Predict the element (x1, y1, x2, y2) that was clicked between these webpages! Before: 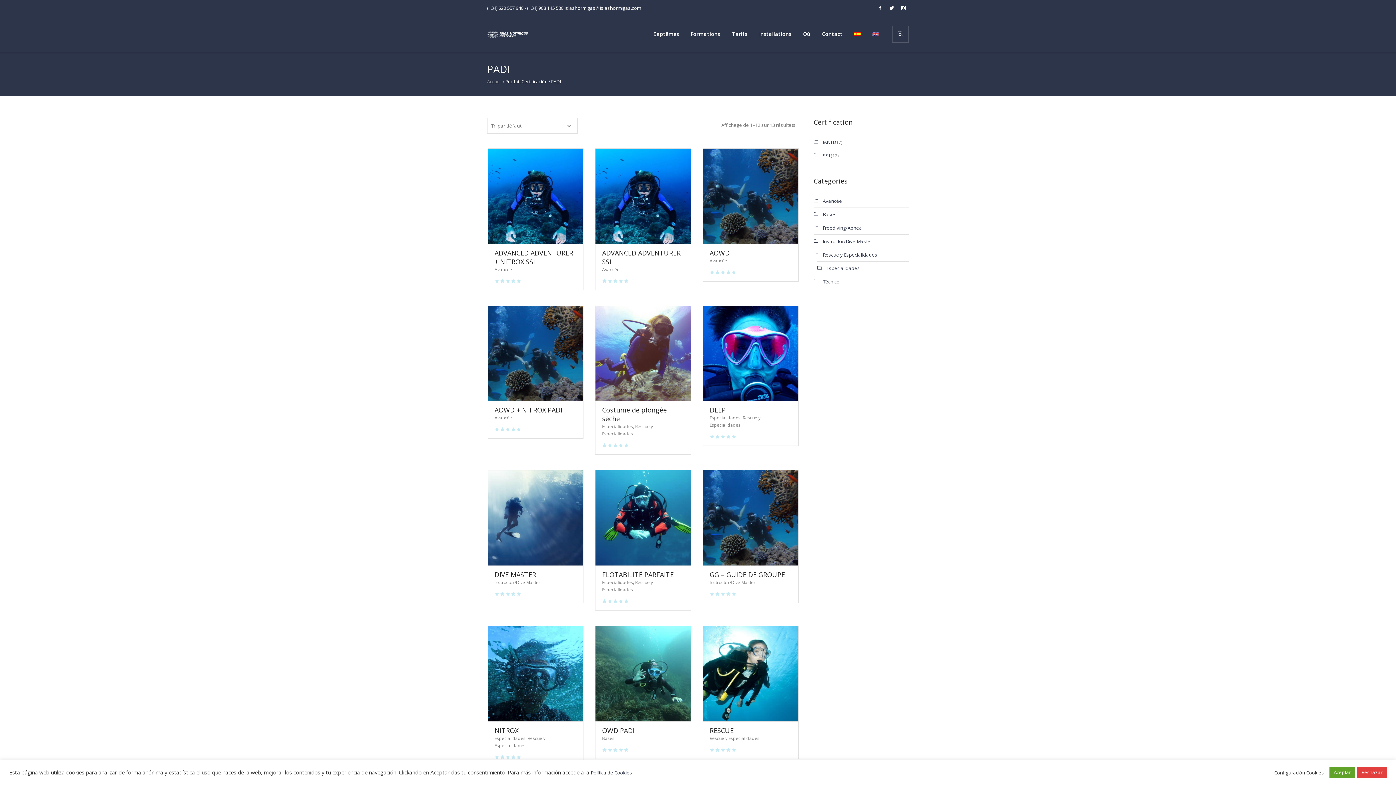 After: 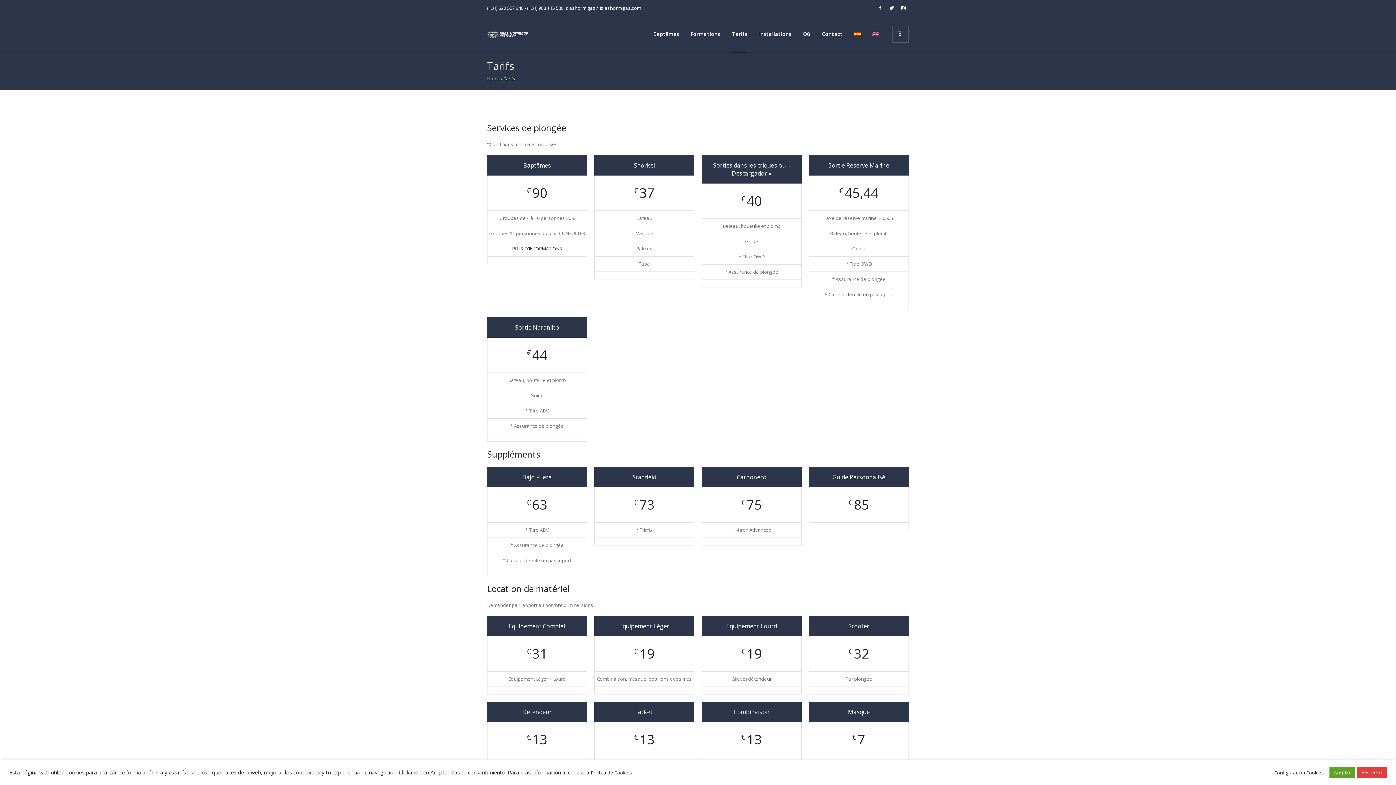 Action: bbox: (726, 16, 753, 52) label: Tarifs